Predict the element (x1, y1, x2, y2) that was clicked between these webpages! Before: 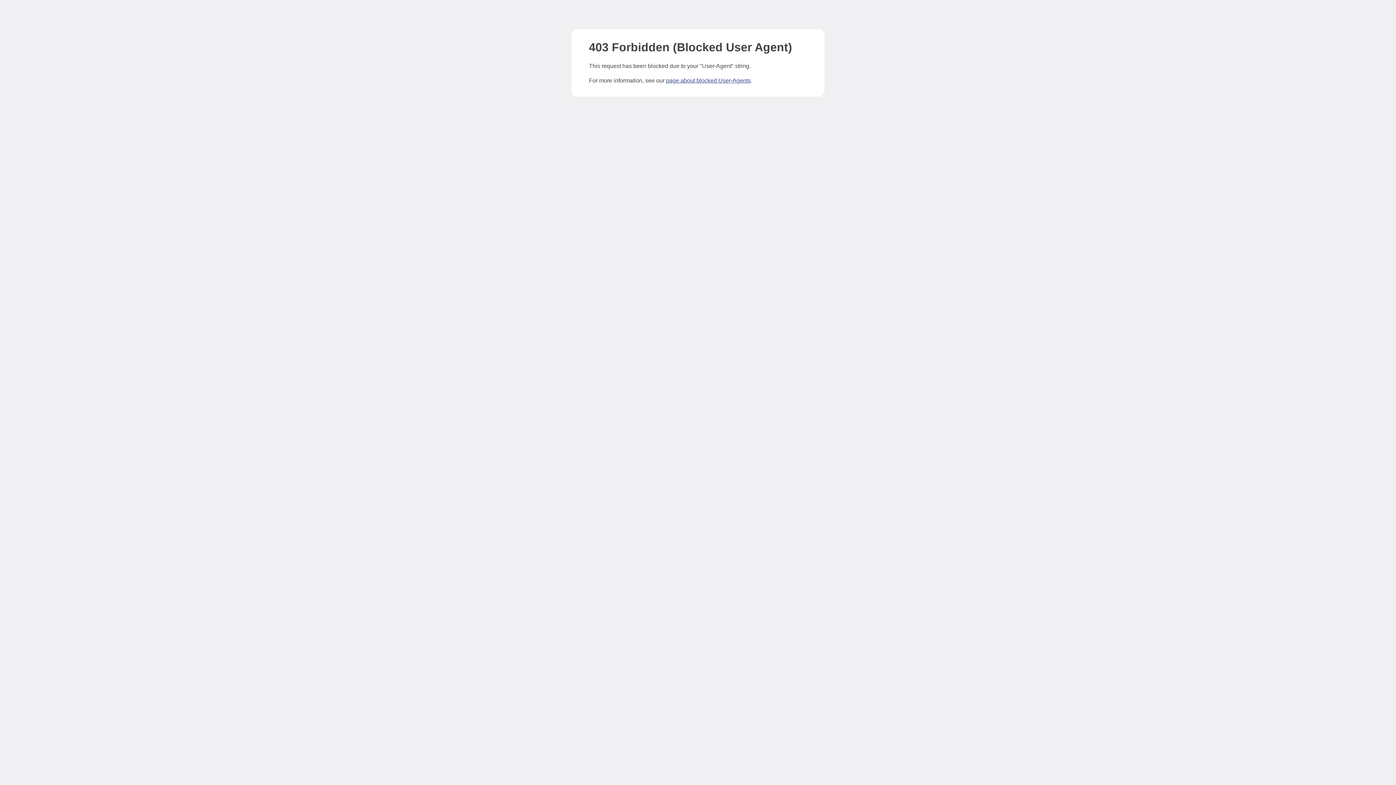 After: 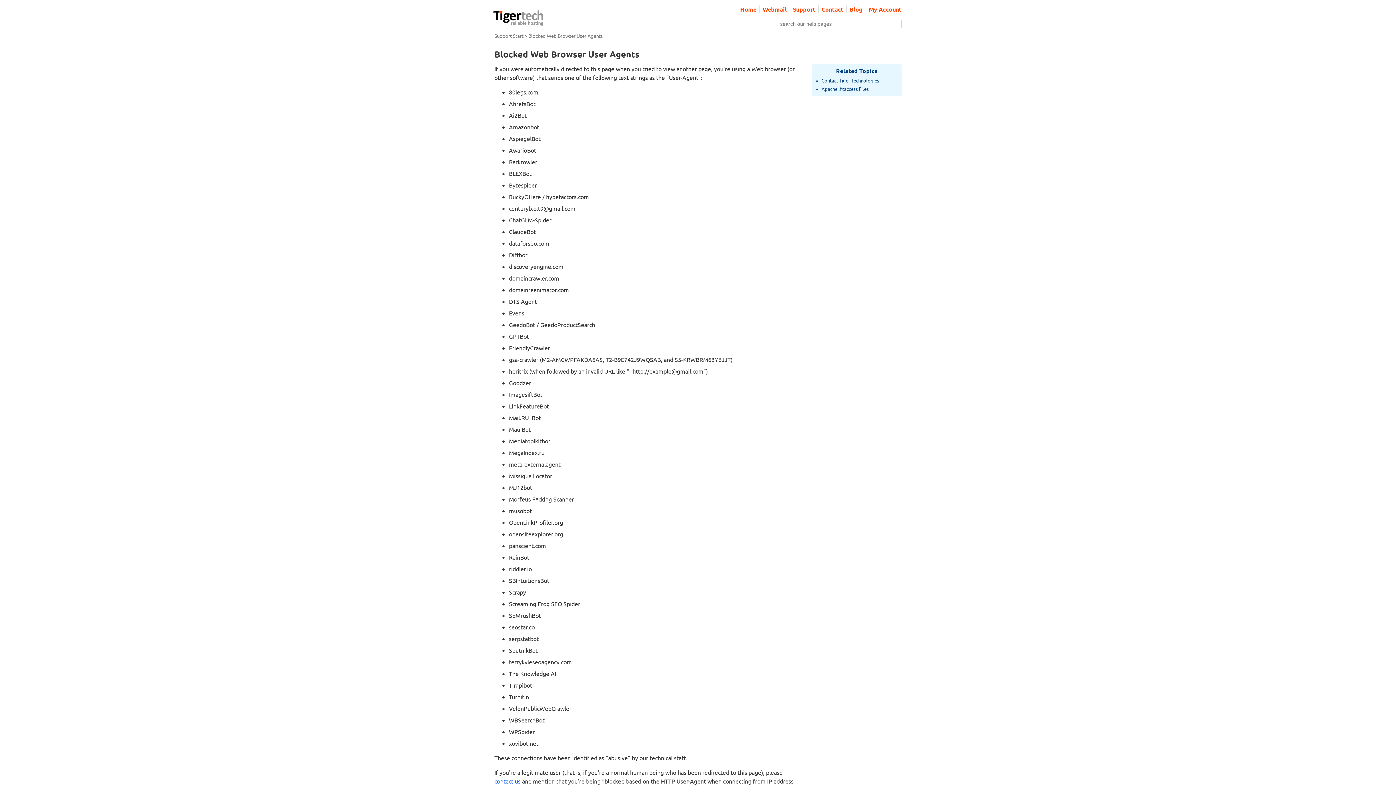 Action: label: page about blocked User-Agents bbox: (666, 77, 750, 83)